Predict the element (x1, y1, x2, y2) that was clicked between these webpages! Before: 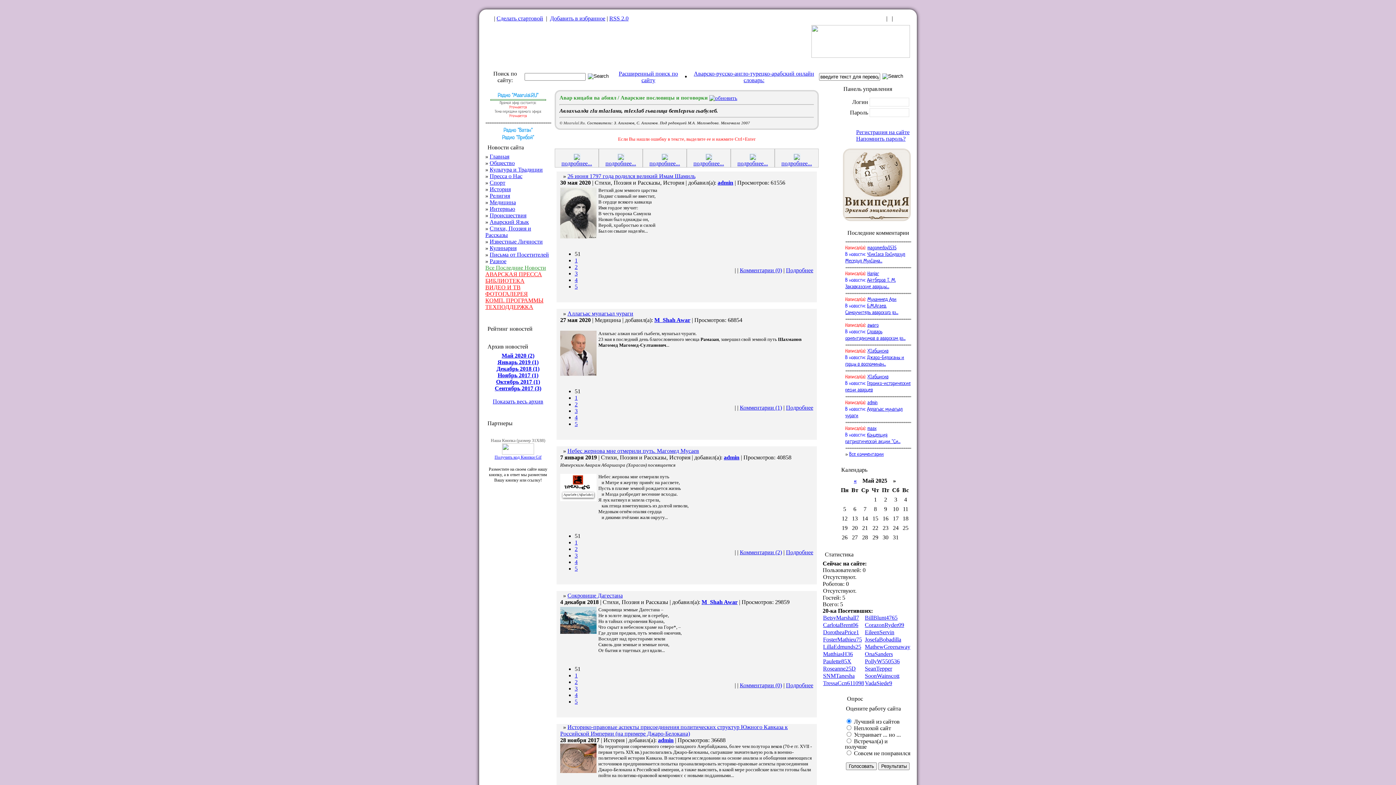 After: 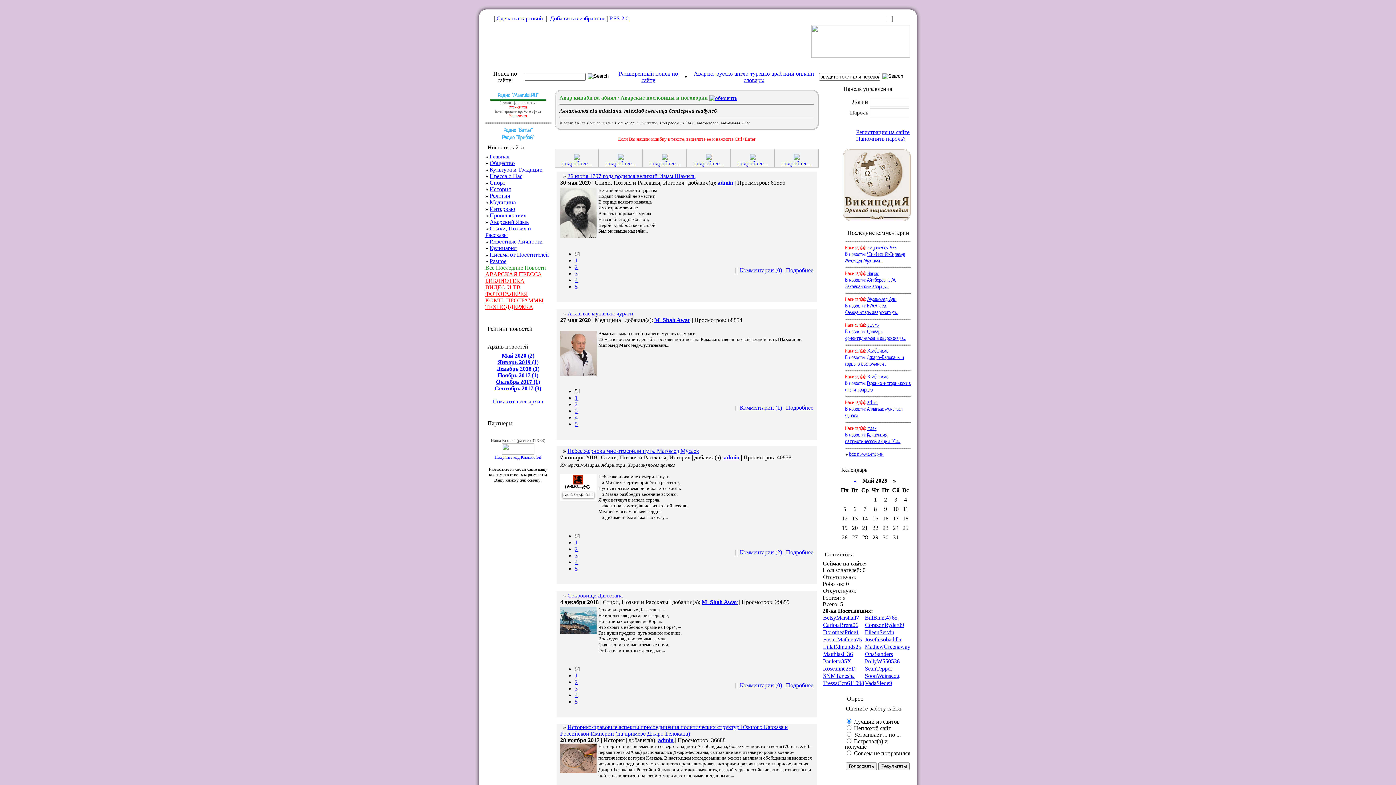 Action: bbox: (502, 449, 534, 456)